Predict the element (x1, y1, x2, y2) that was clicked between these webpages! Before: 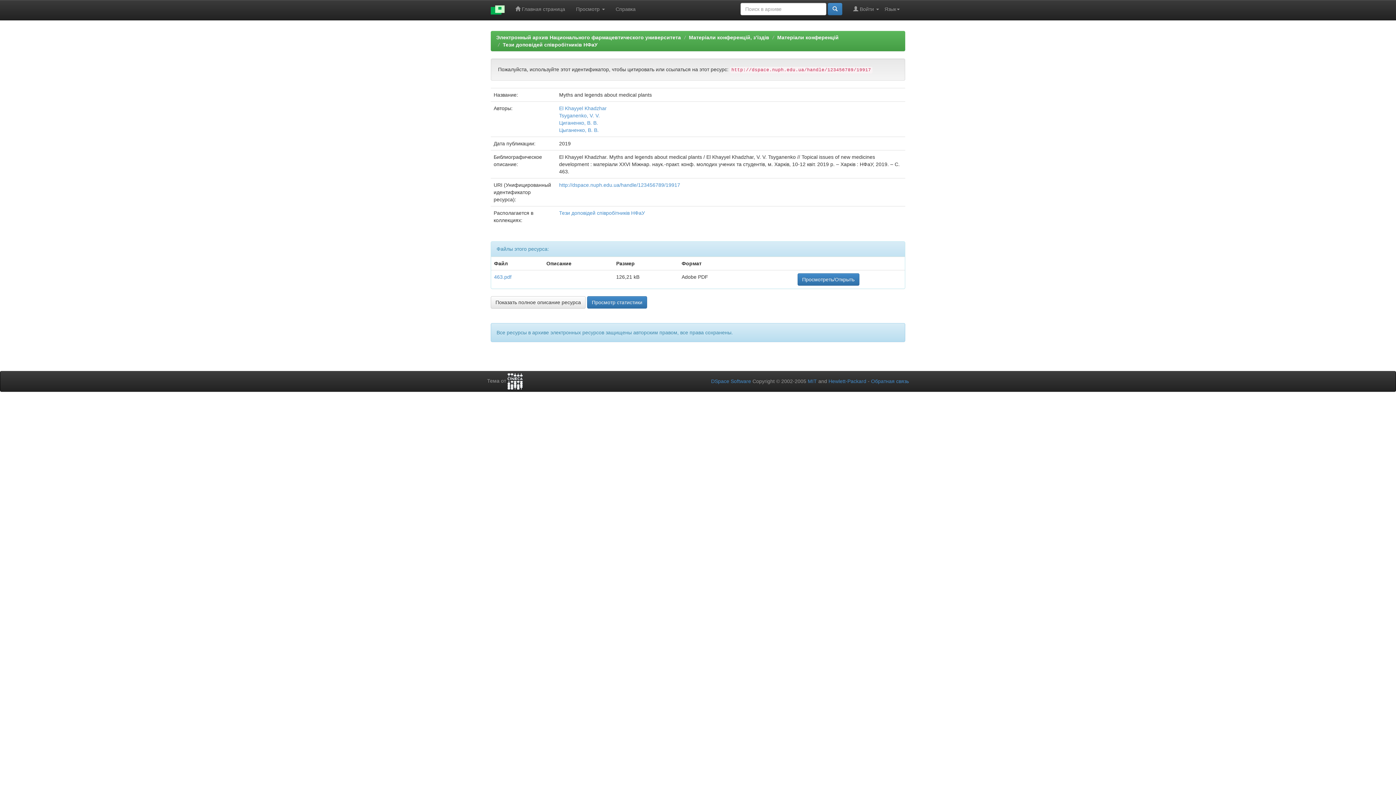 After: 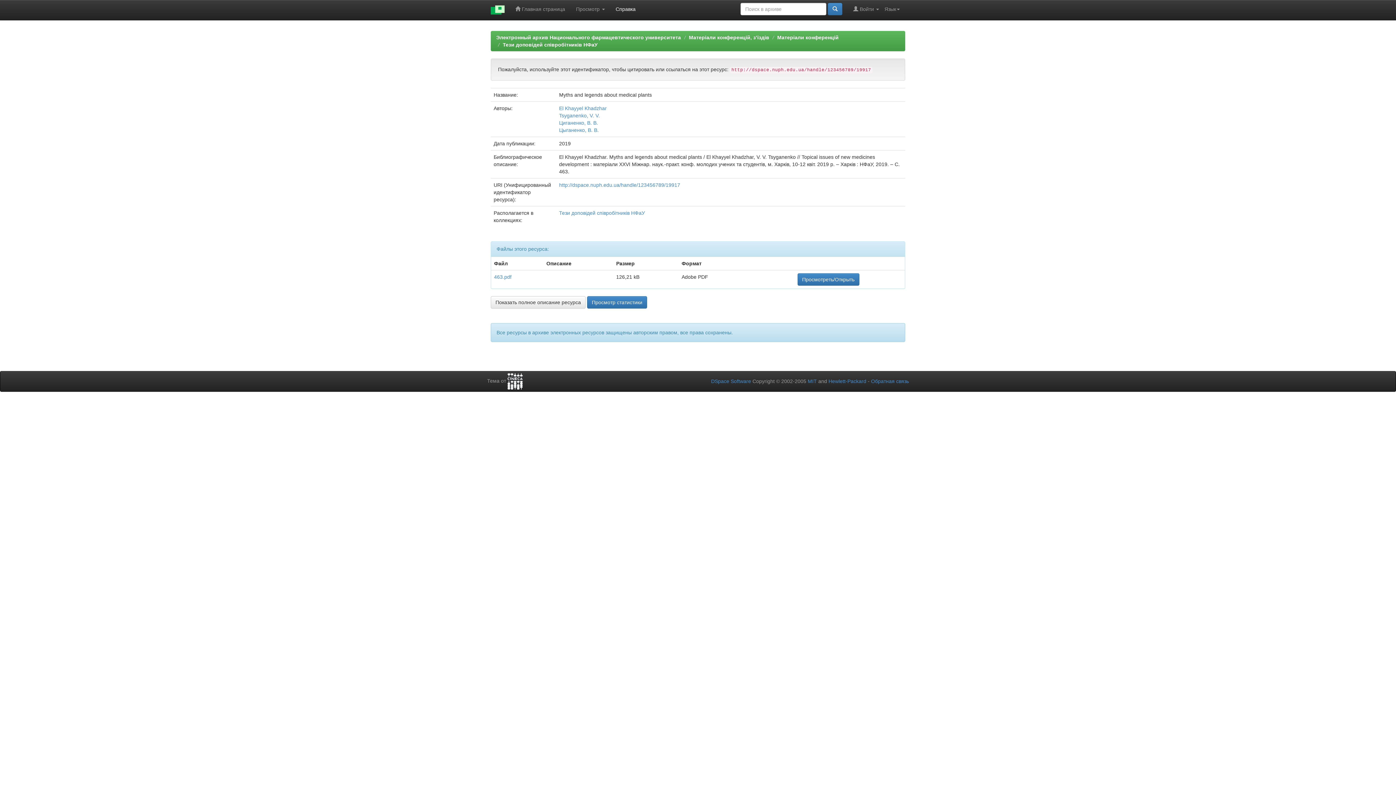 Action: bbox: (610, 0, 641, 18) label: Справка